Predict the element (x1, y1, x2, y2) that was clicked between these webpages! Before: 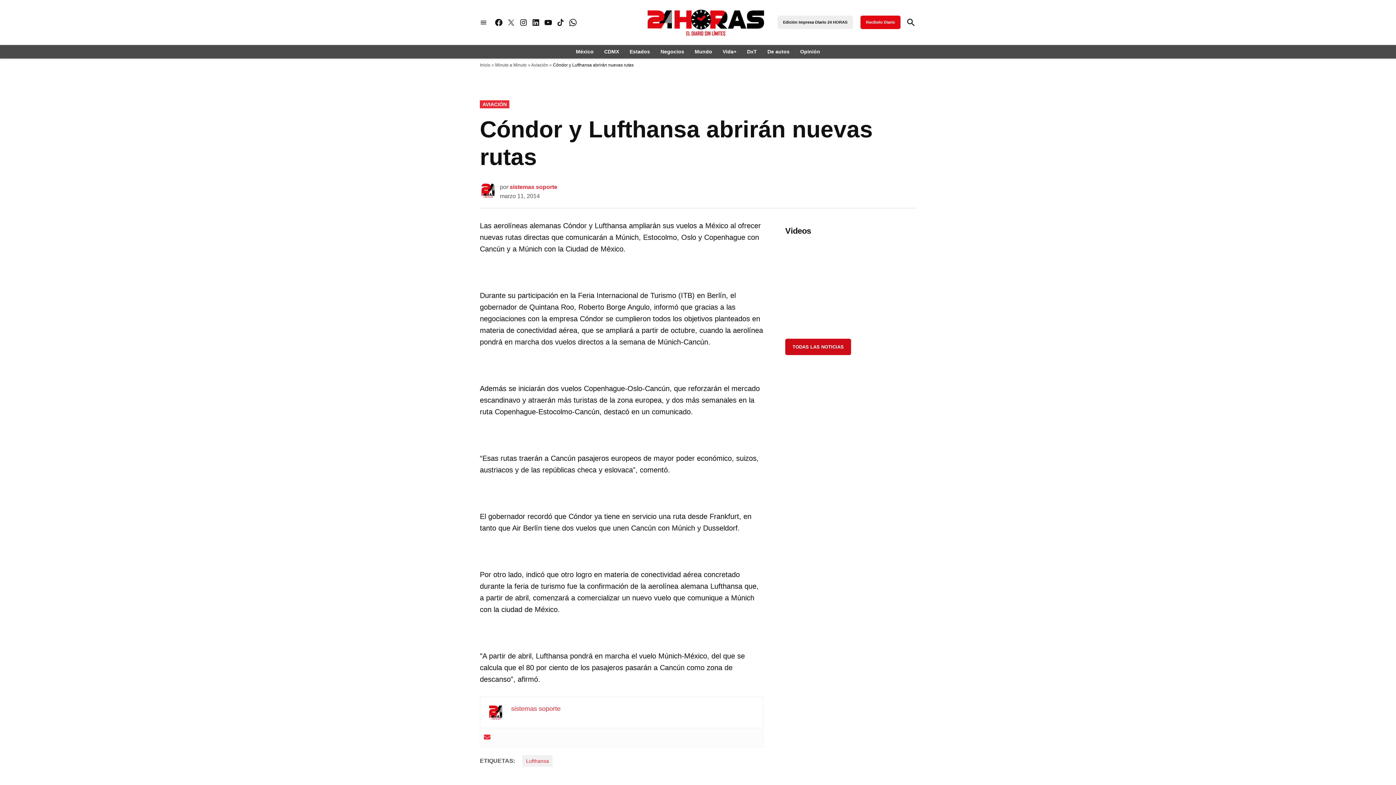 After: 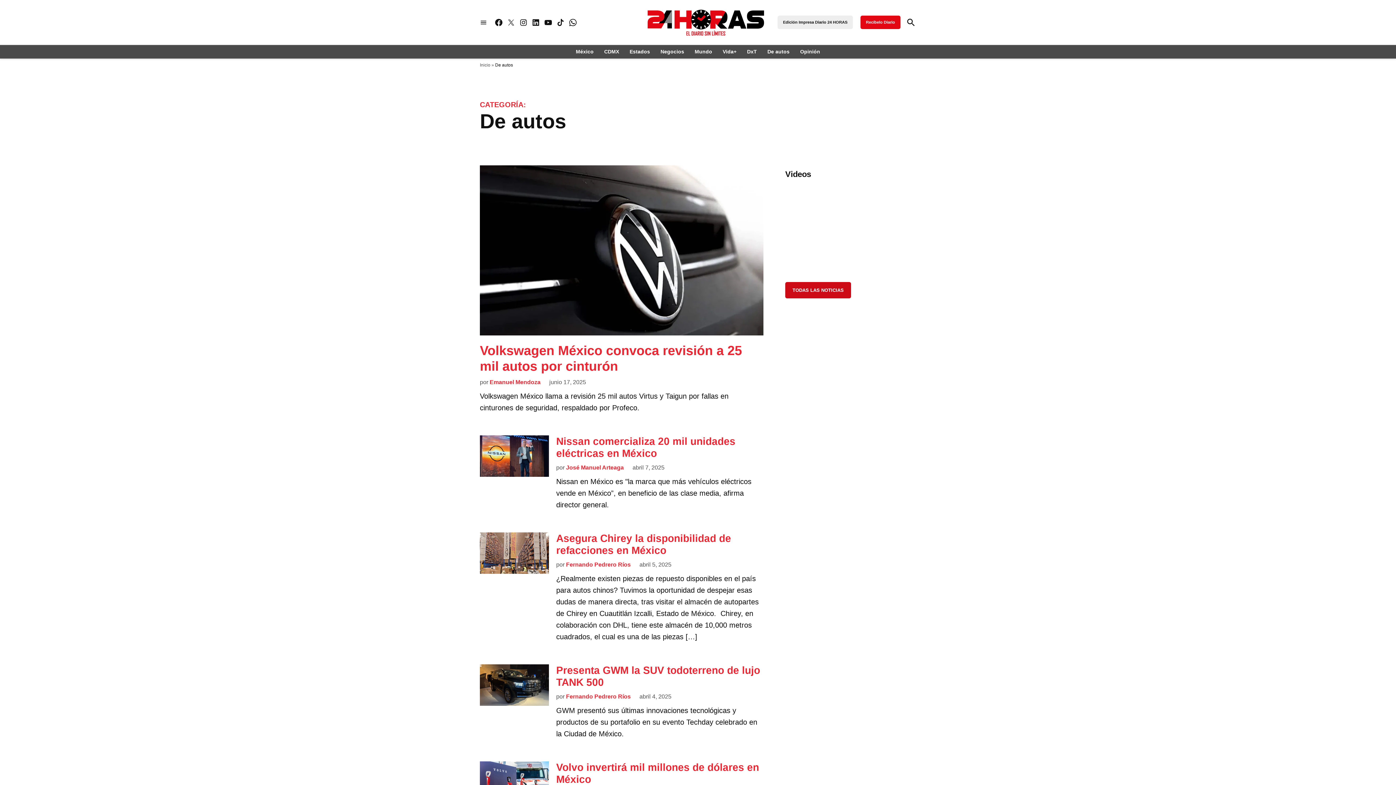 Action: label: De autos bbox: (764, 46, 793, 56)